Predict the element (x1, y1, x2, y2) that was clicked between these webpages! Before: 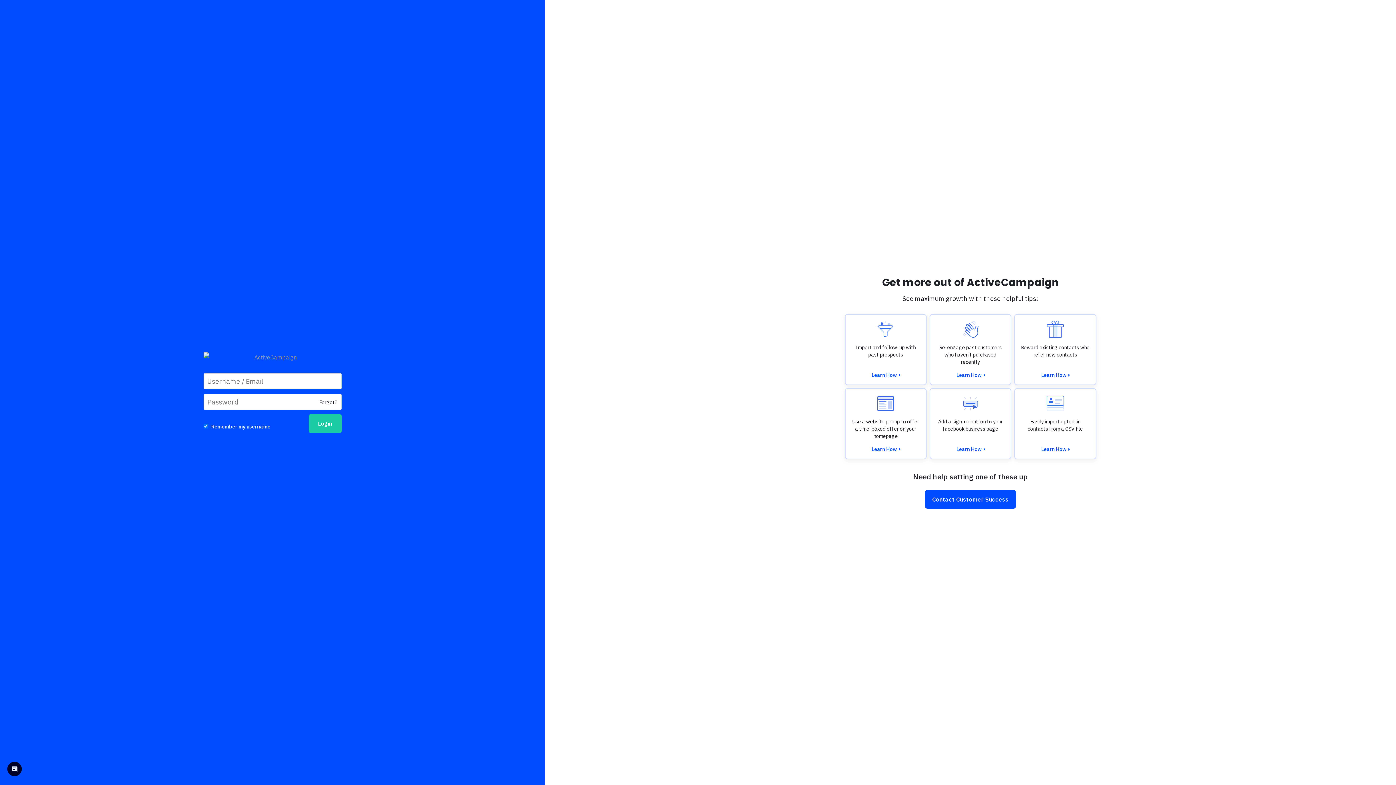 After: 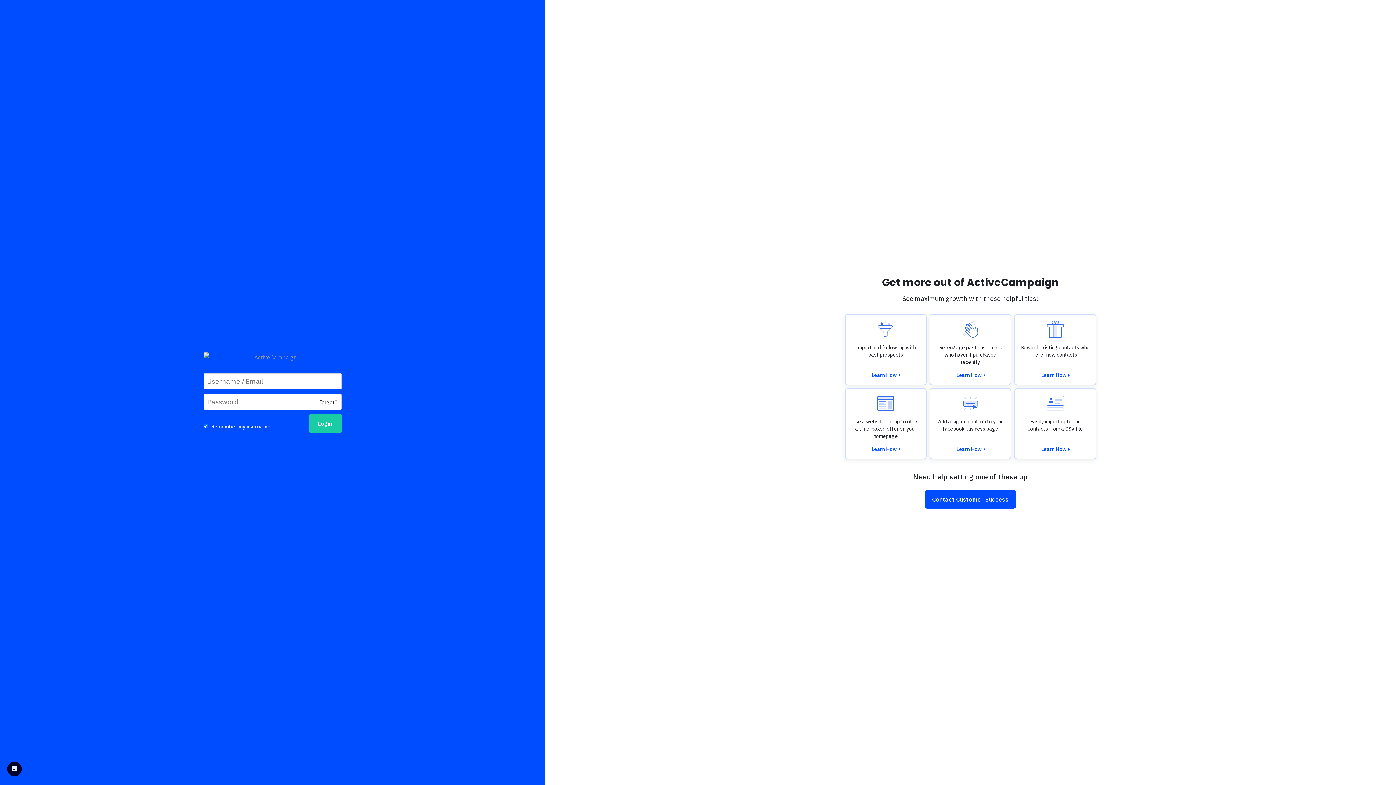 Action: bbox: (203, 352, 341, 362)